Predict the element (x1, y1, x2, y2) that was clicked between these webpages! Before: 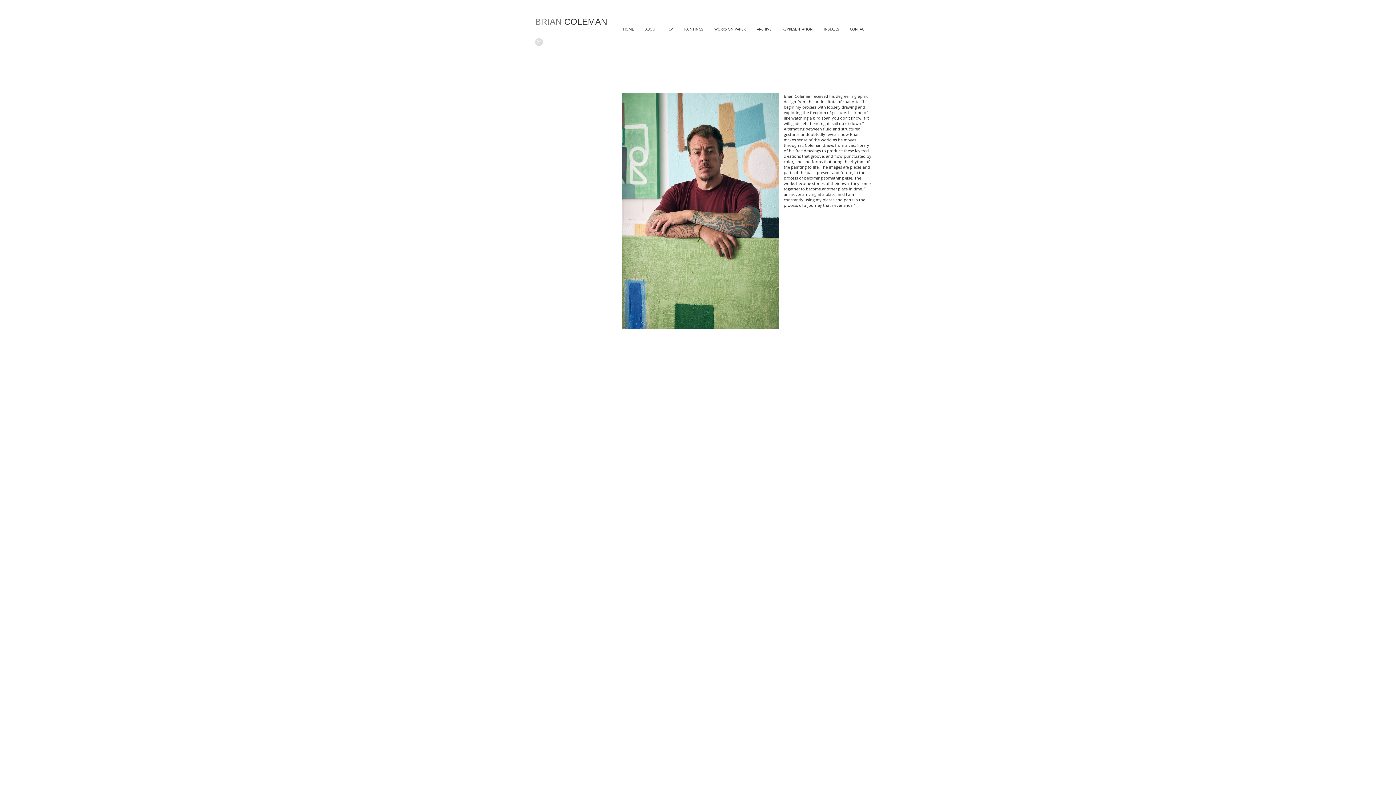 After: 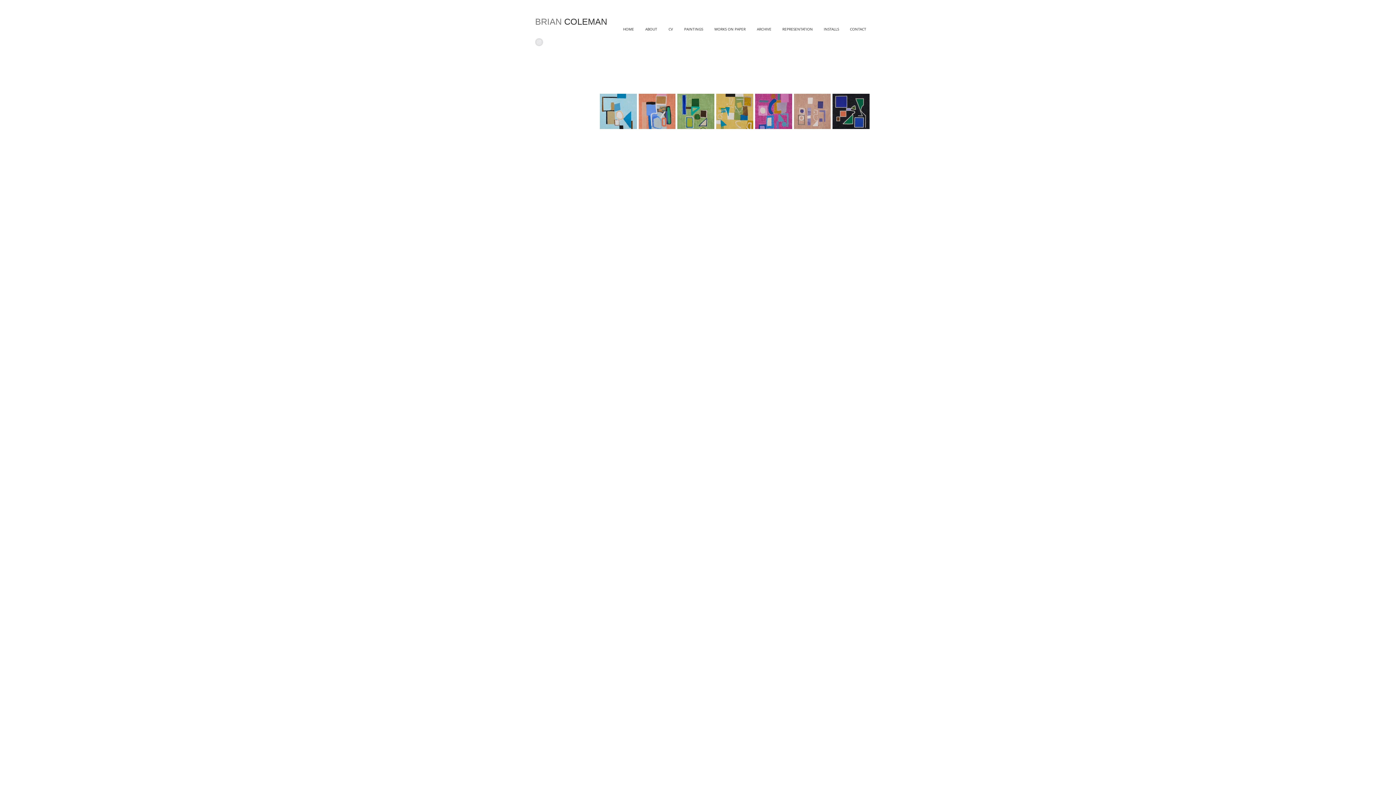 Action: label: PAINTINGS bbox: (677, 18, 707, 40)